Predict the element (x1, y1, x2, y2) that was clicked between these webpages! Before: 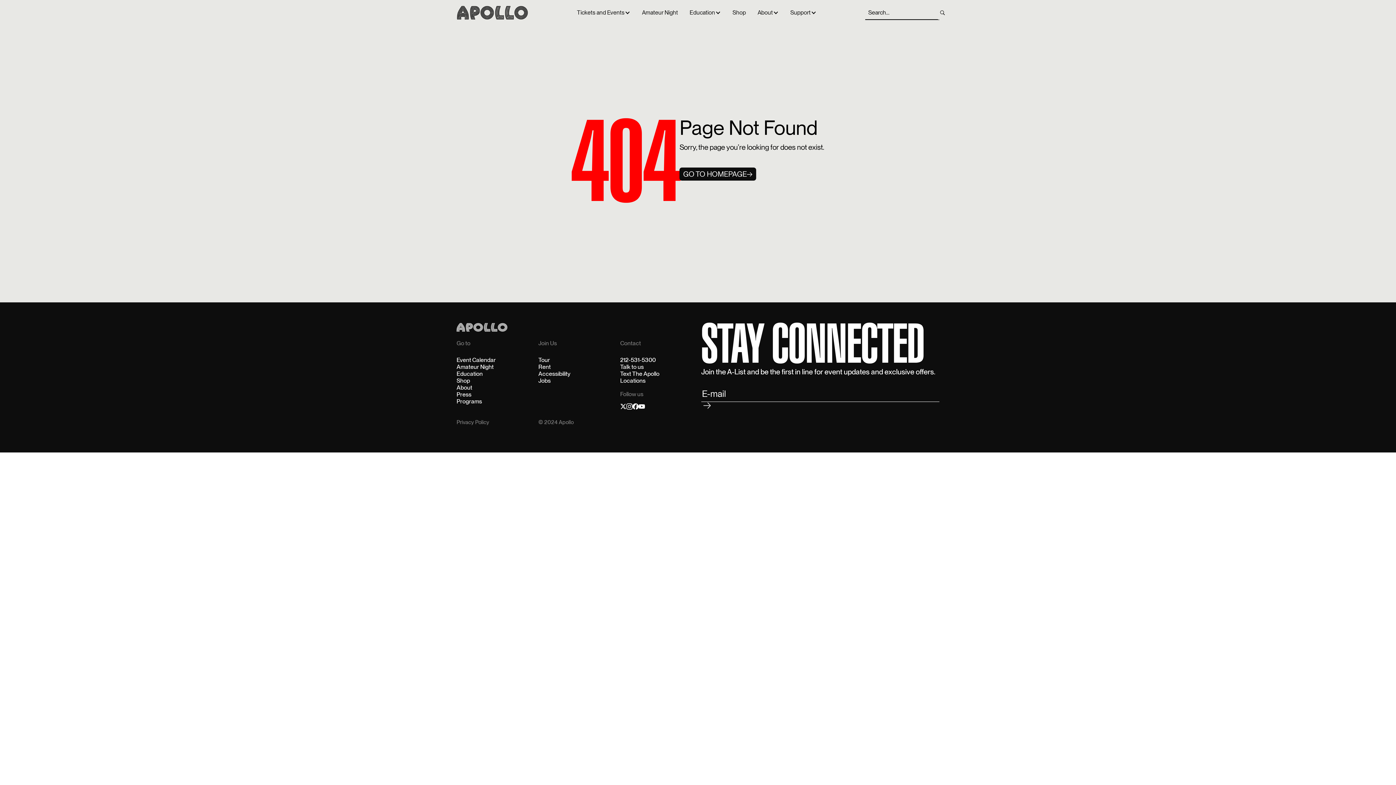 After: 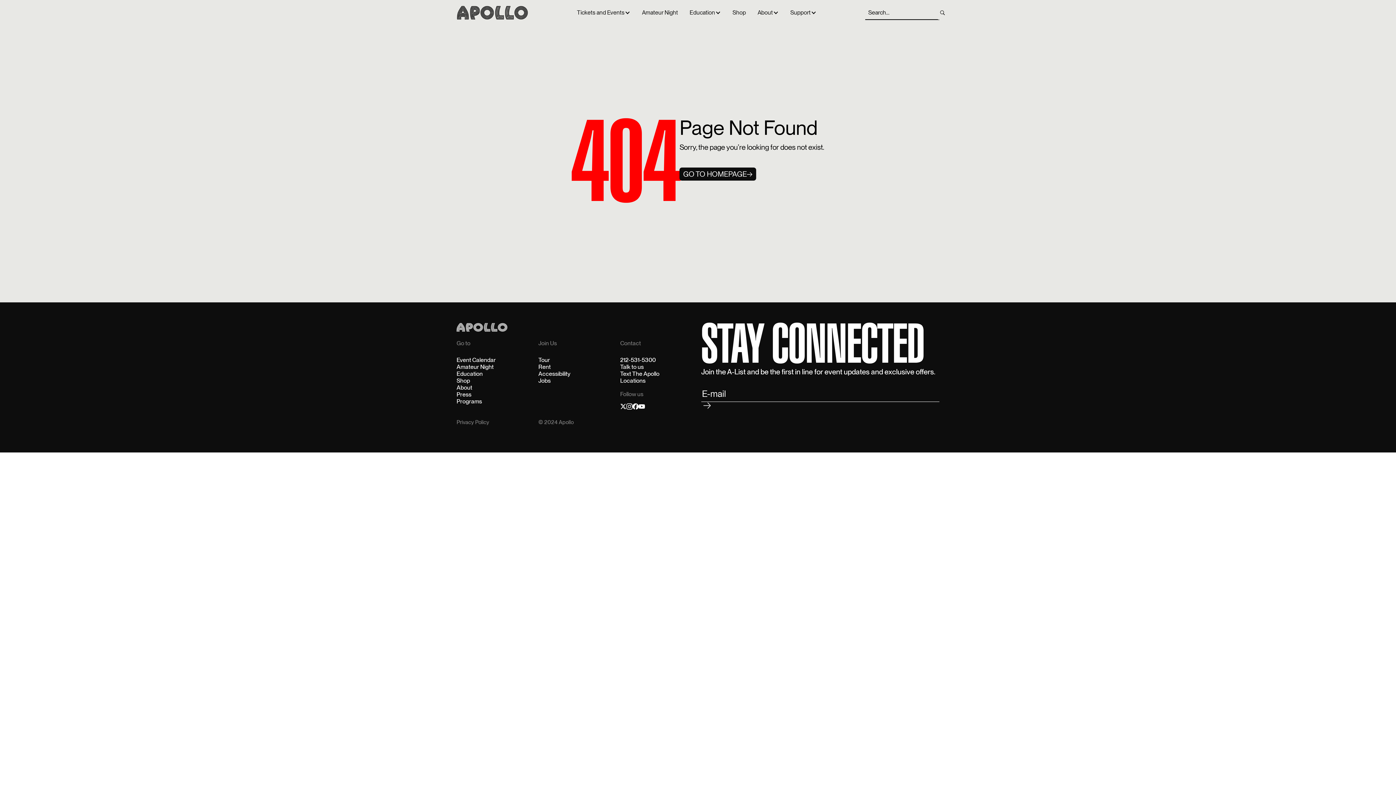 Action: bbox: (626, 403, 632, 412)